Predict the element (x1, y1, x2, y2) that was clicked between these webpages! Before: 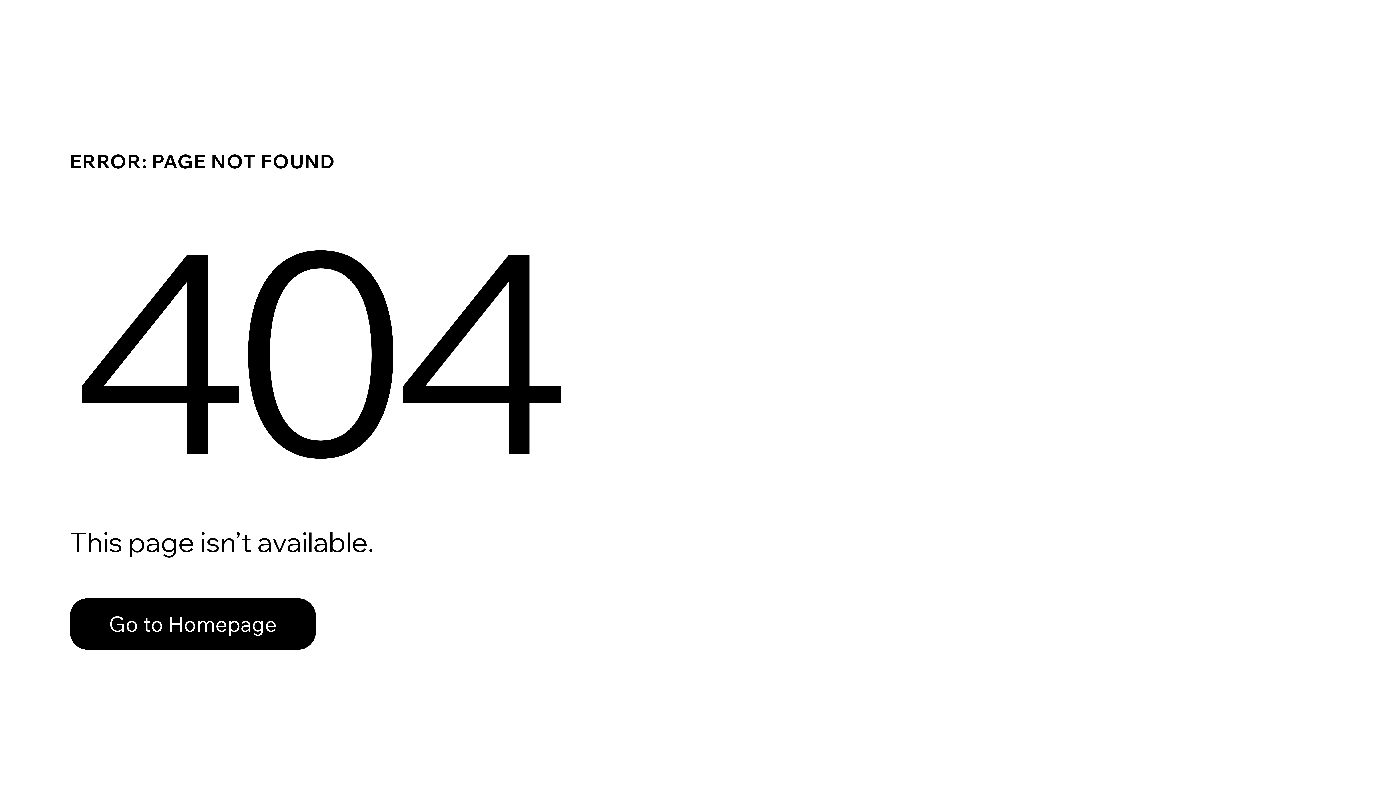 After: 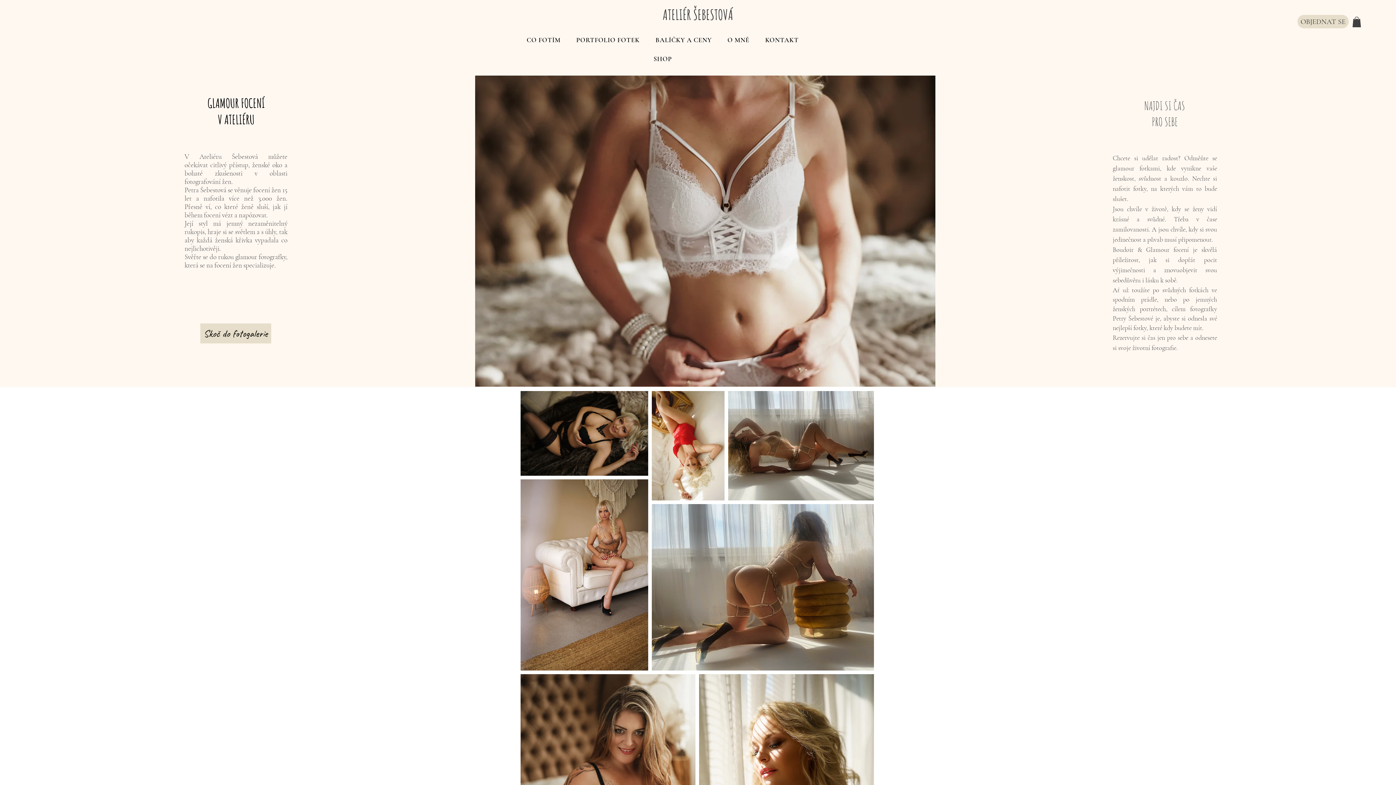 Action: bbox: (69, 598, 316, 650) label: Go to Homepage